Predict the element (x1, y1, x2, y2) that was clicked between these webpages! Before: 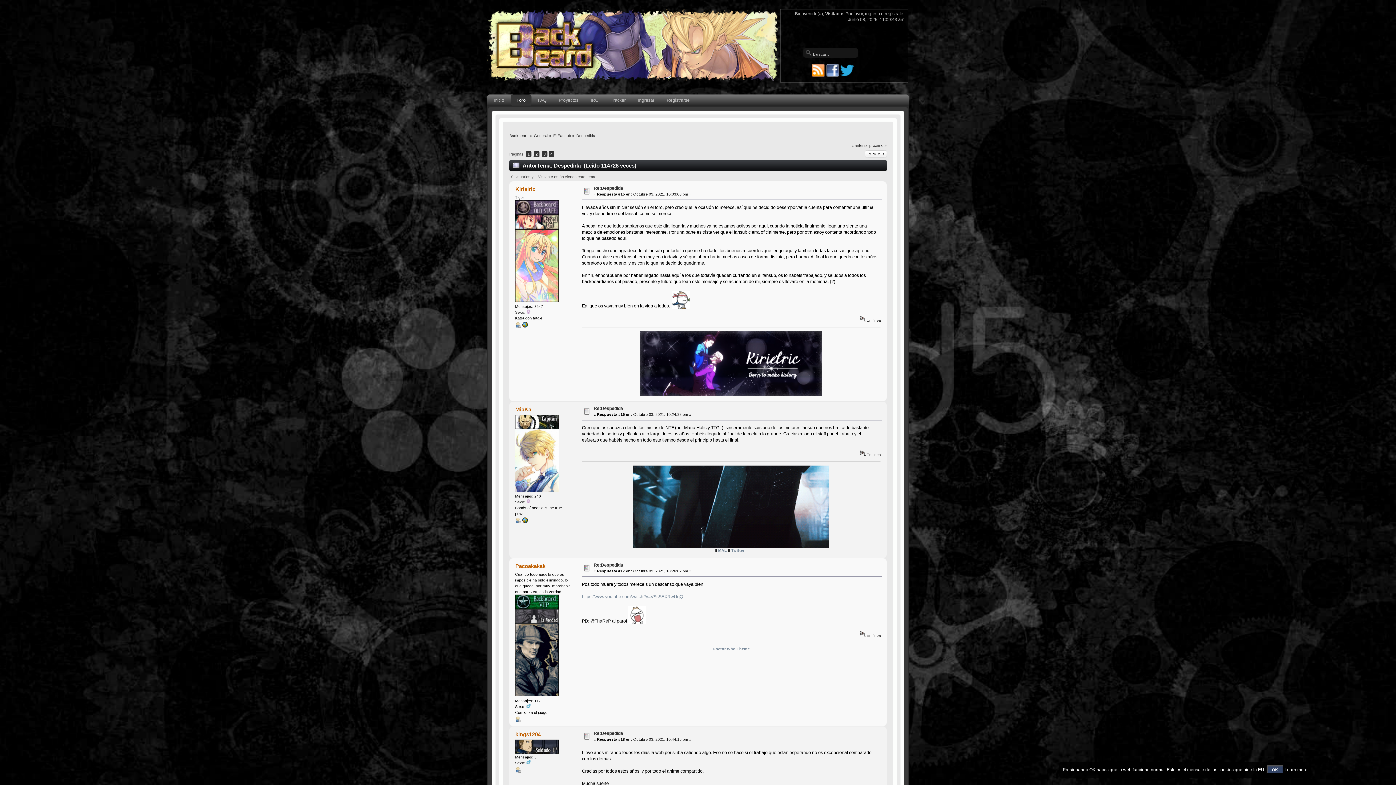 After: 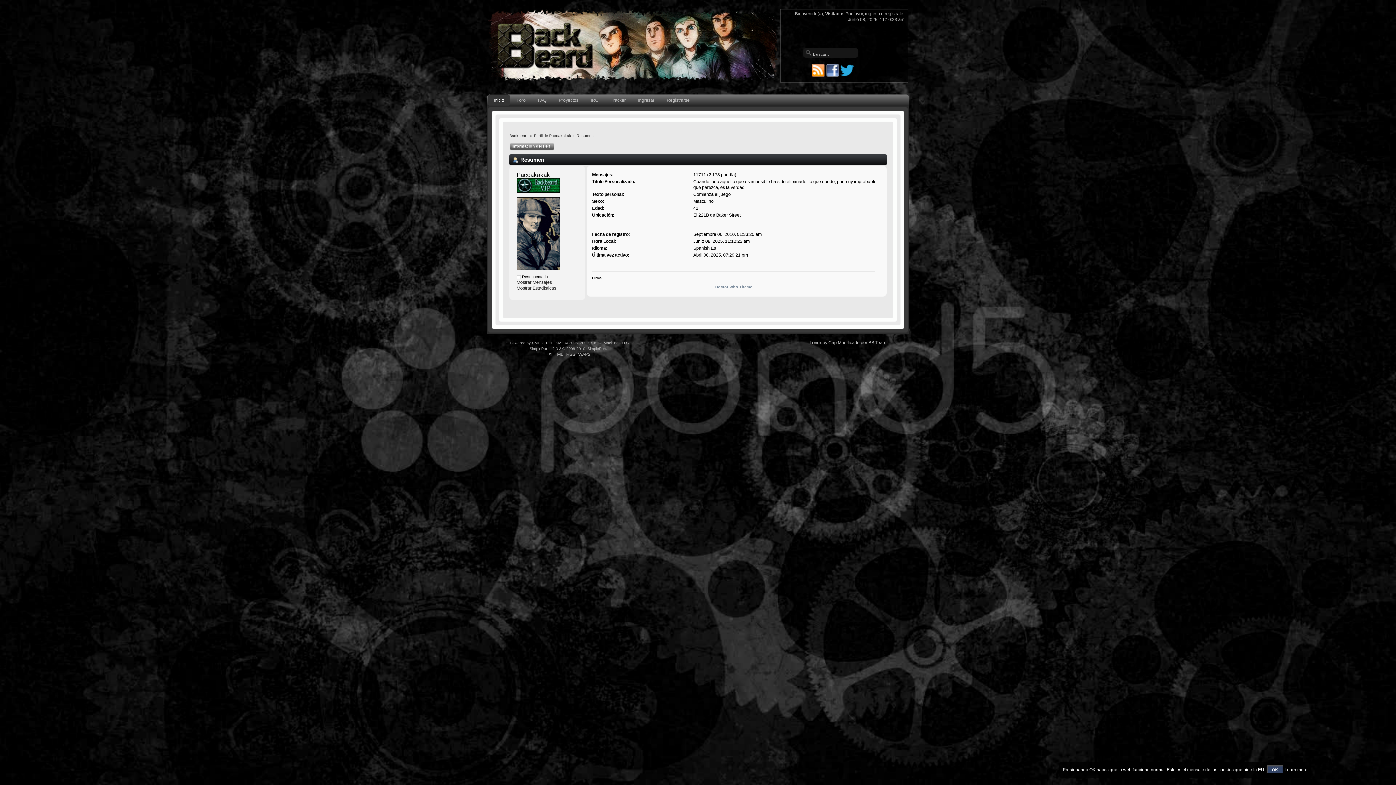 Action: bbox: (515, 692, 558, 697)